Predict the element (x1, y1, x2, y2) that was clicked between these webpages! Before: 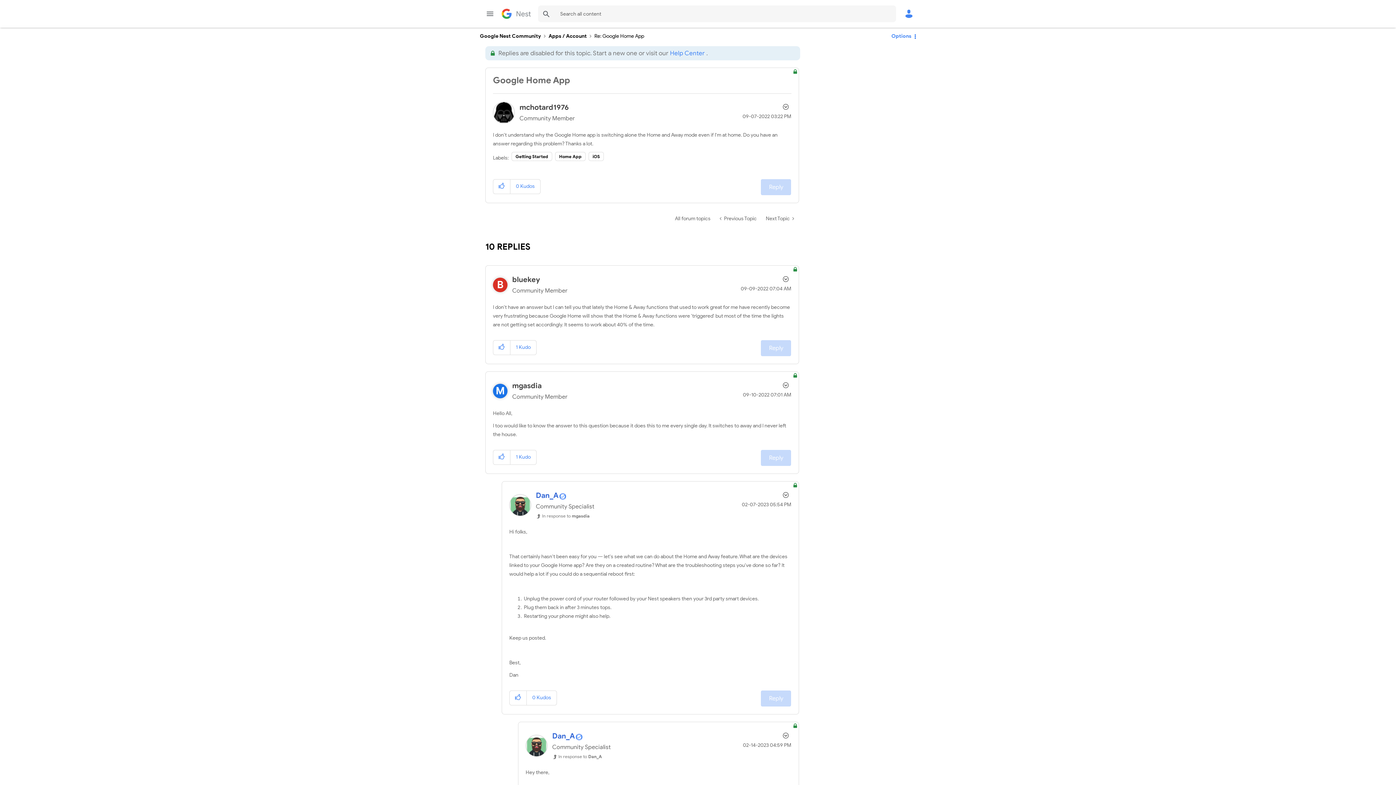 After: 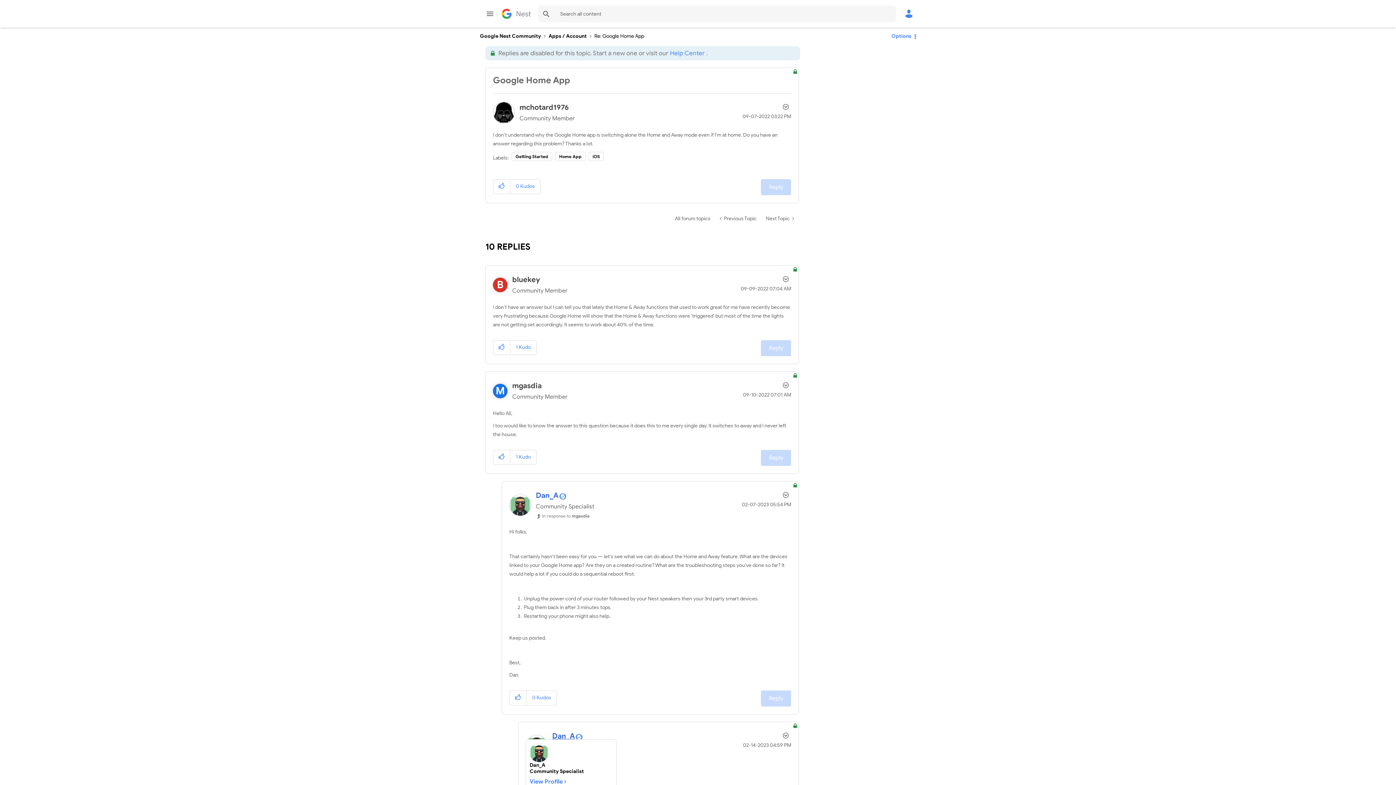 Action: bbox: (552, 732, 574, 741) label: View Profile of Dan_A